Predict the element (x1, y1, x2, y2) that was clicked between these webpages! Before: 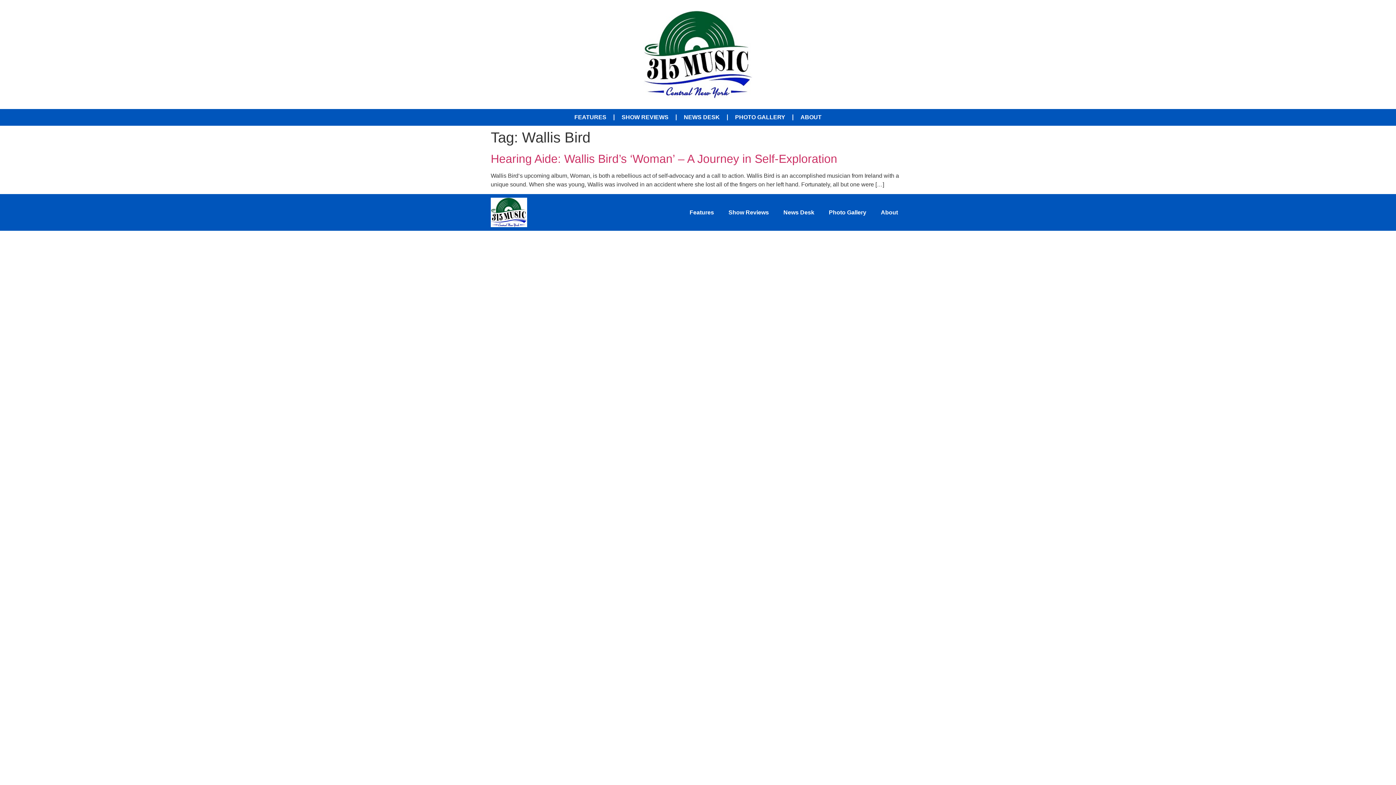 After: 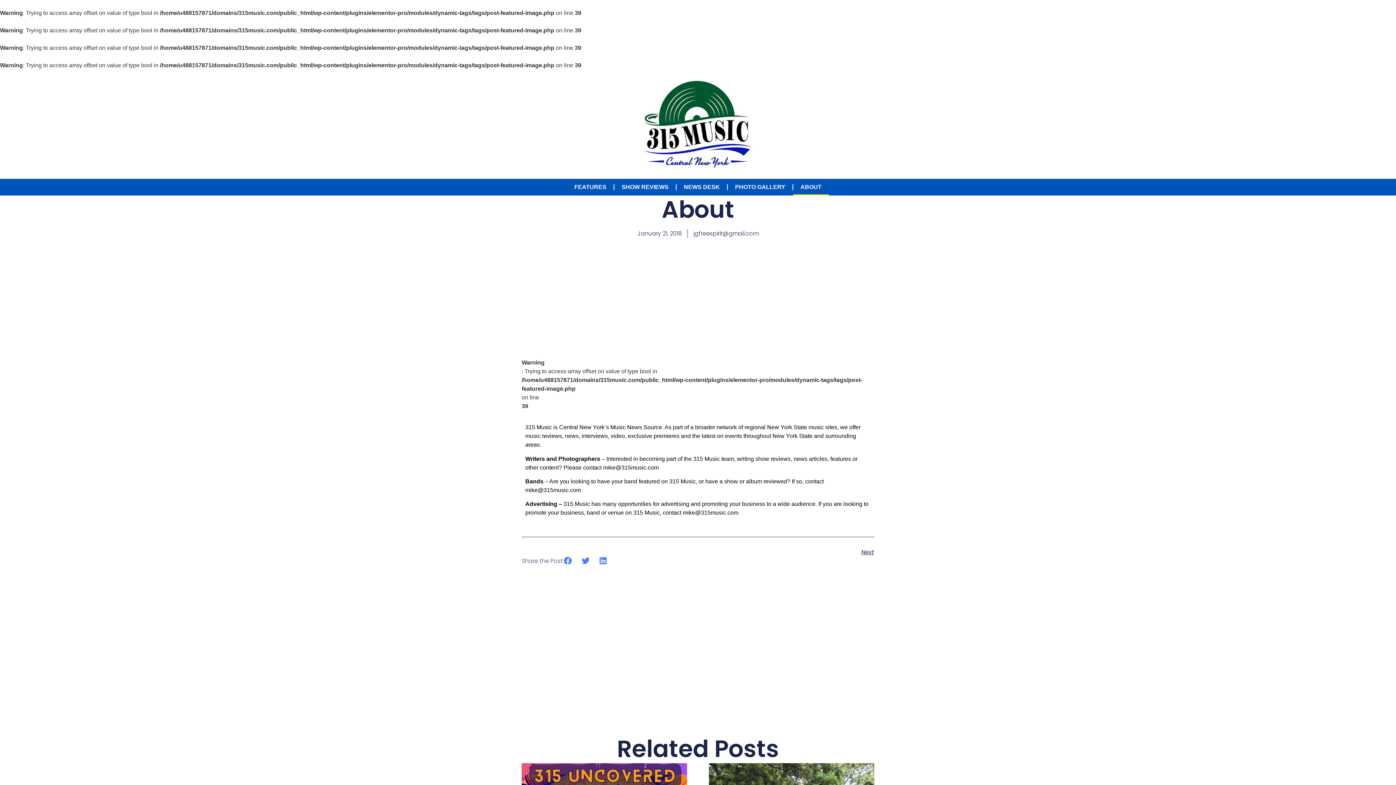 Action: label: ABOUT bbox: (793, 109, 829, 125)